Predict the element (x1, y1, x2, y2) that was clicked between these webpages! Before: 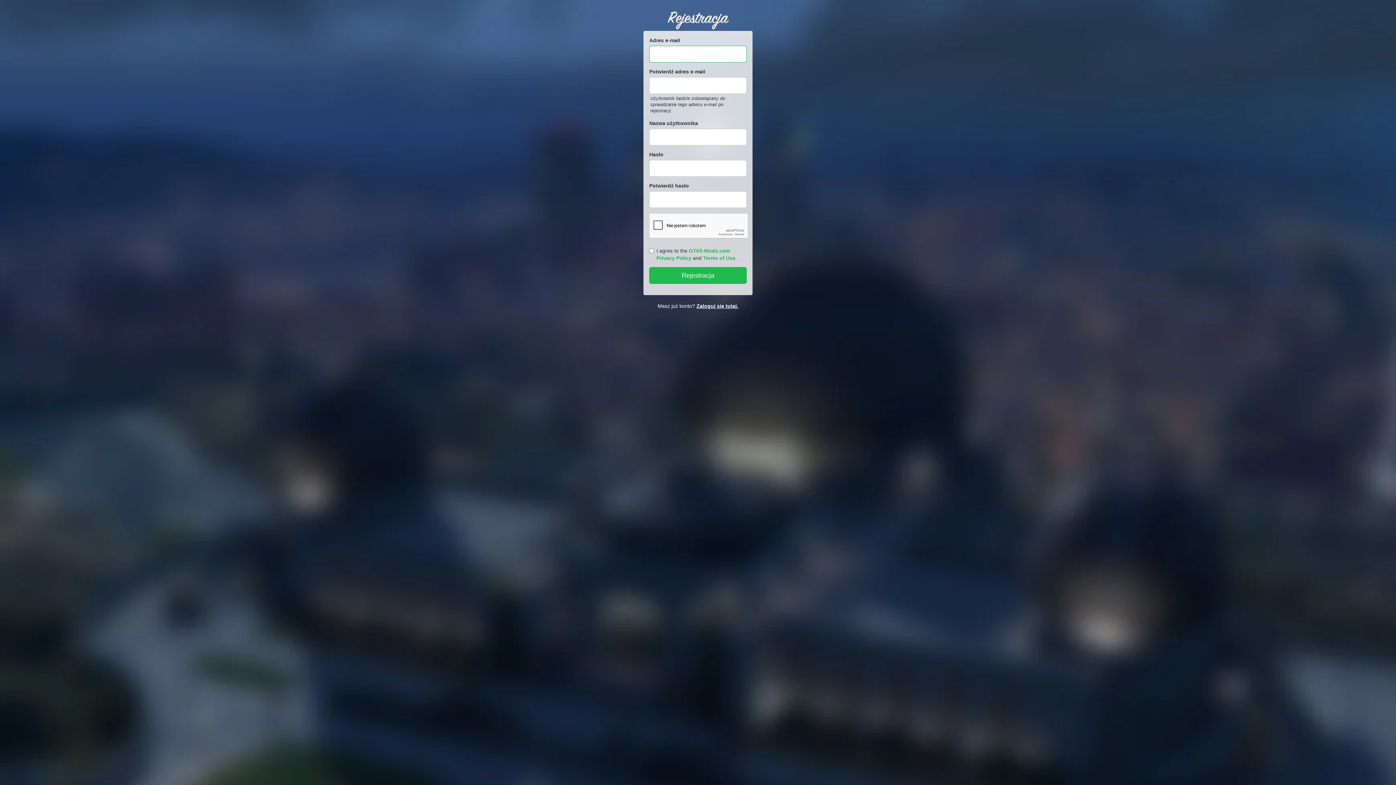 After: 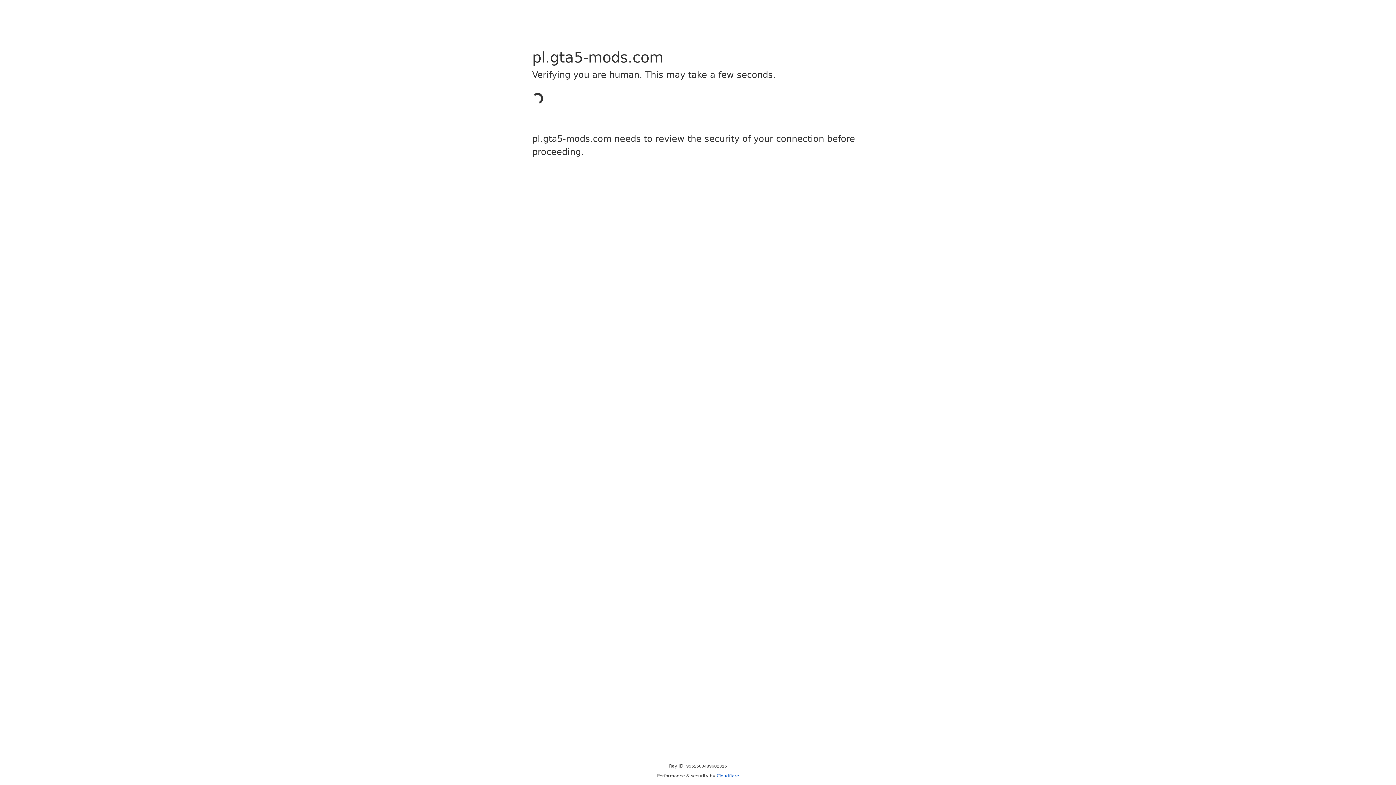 Action: bbox: (696, 303, 738, 309) label: Zaloguj się tutaj.